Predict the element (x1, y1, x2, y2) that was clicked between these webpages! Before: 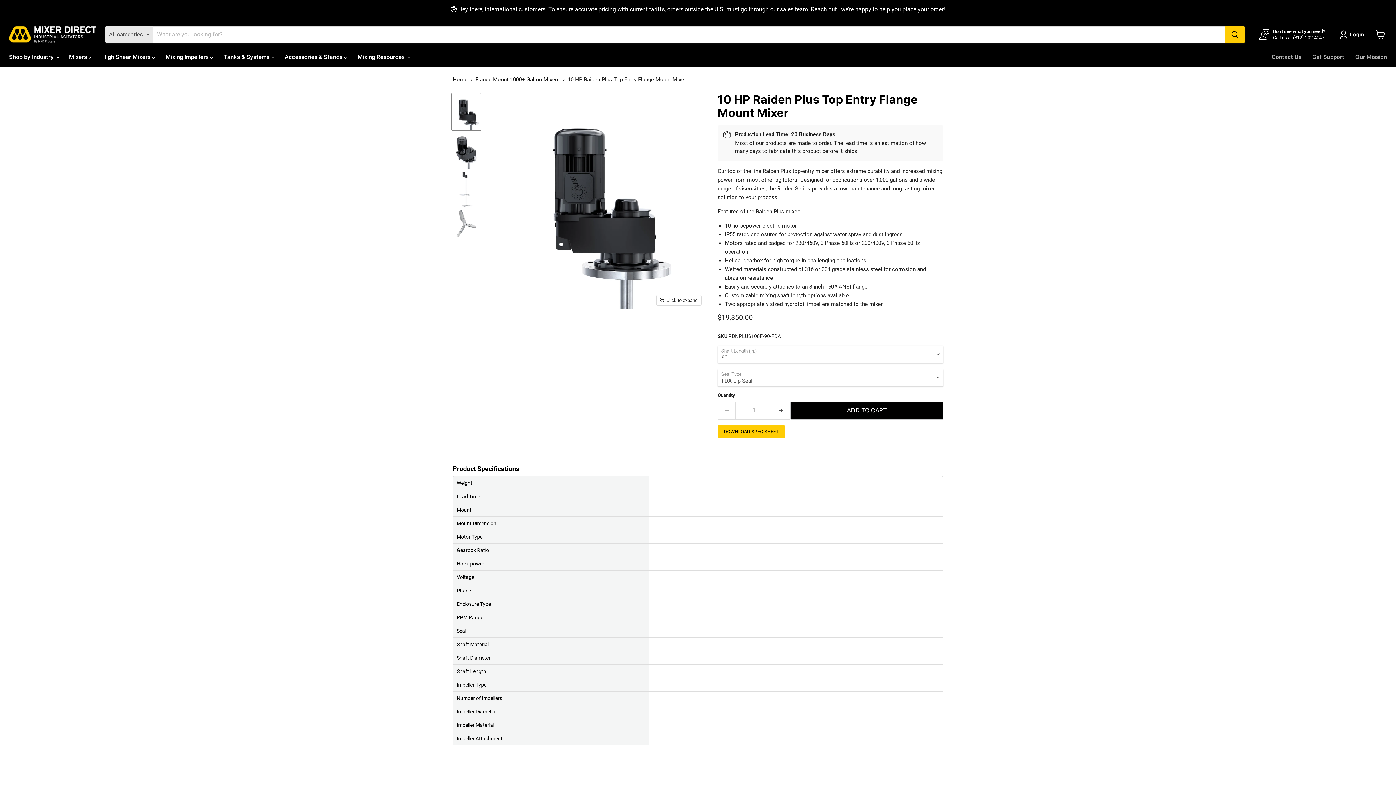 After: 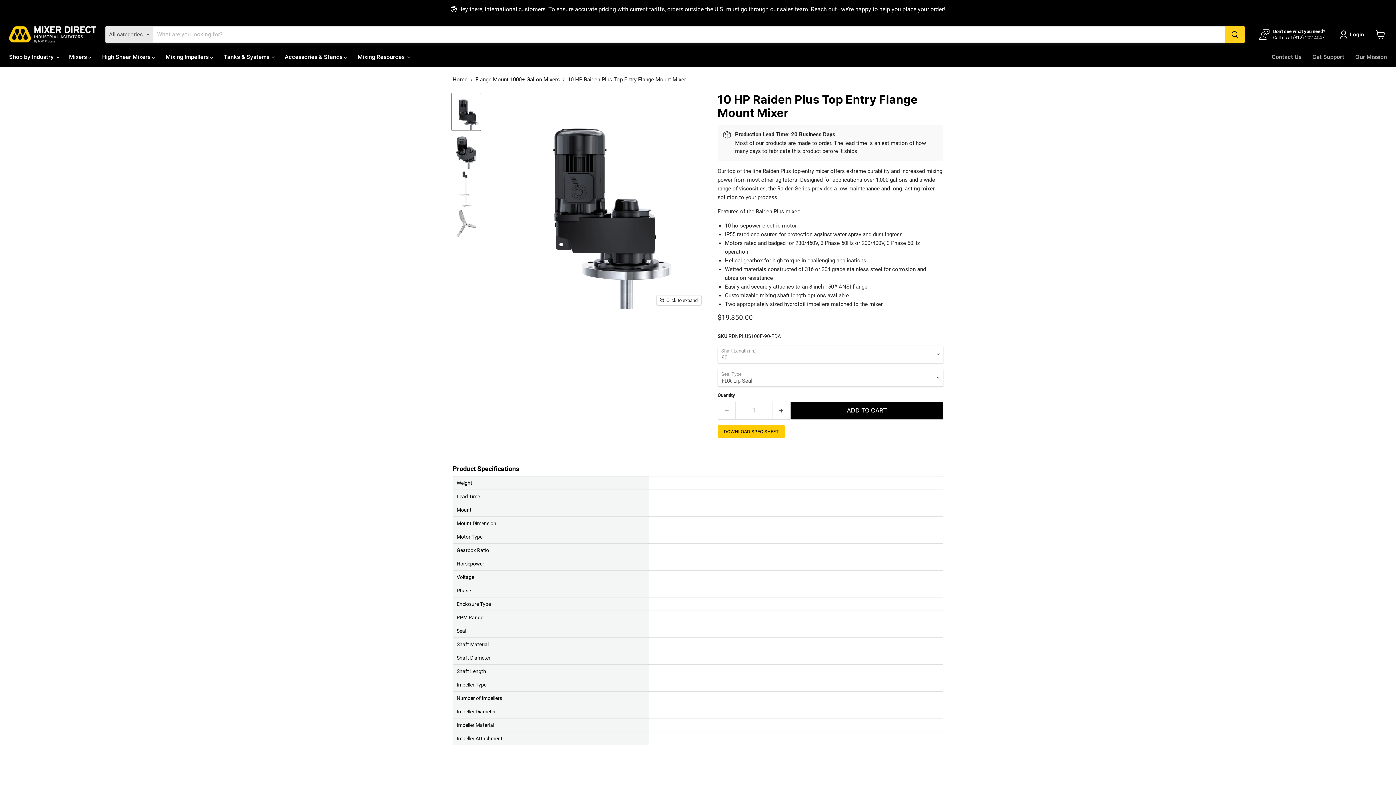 Action: bbox: (1225, 26, 1245, 42) label: Search